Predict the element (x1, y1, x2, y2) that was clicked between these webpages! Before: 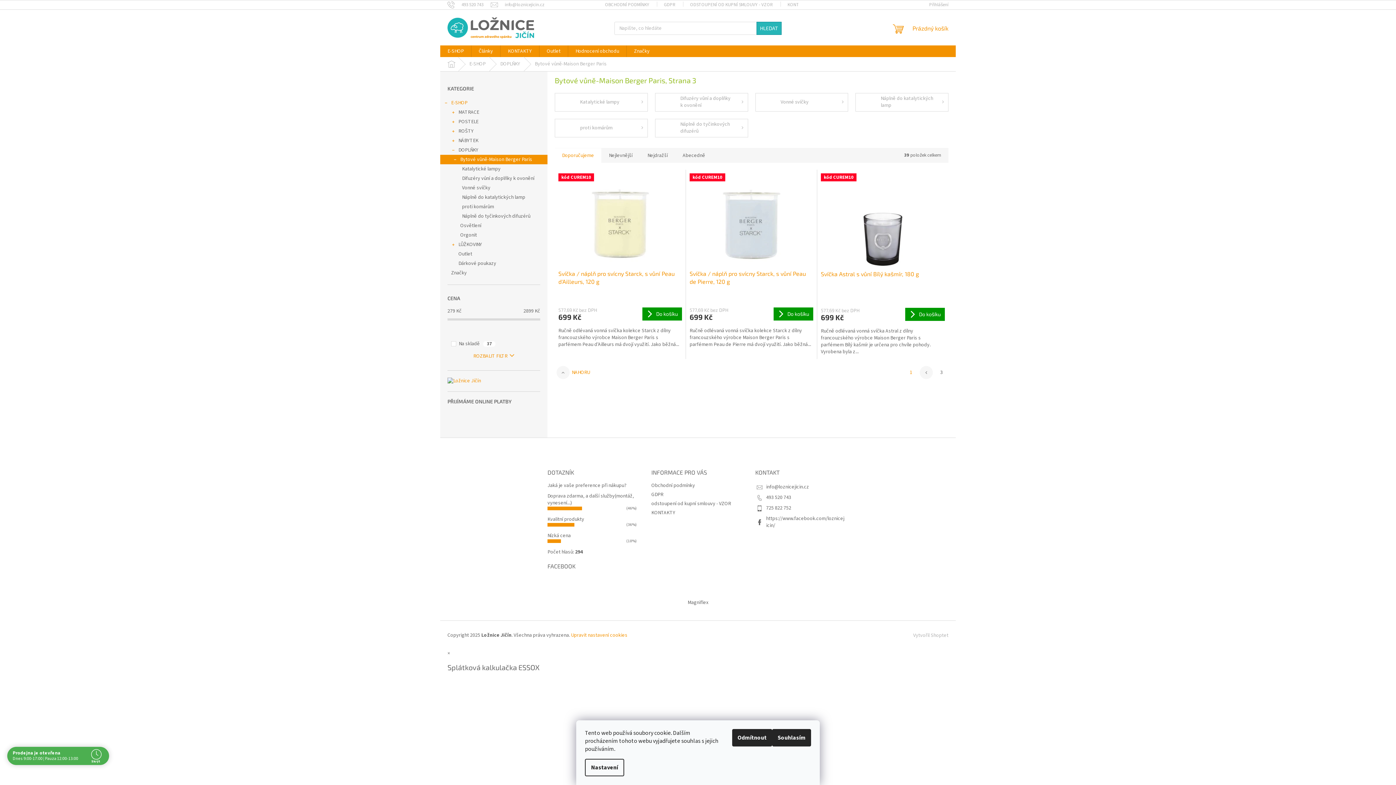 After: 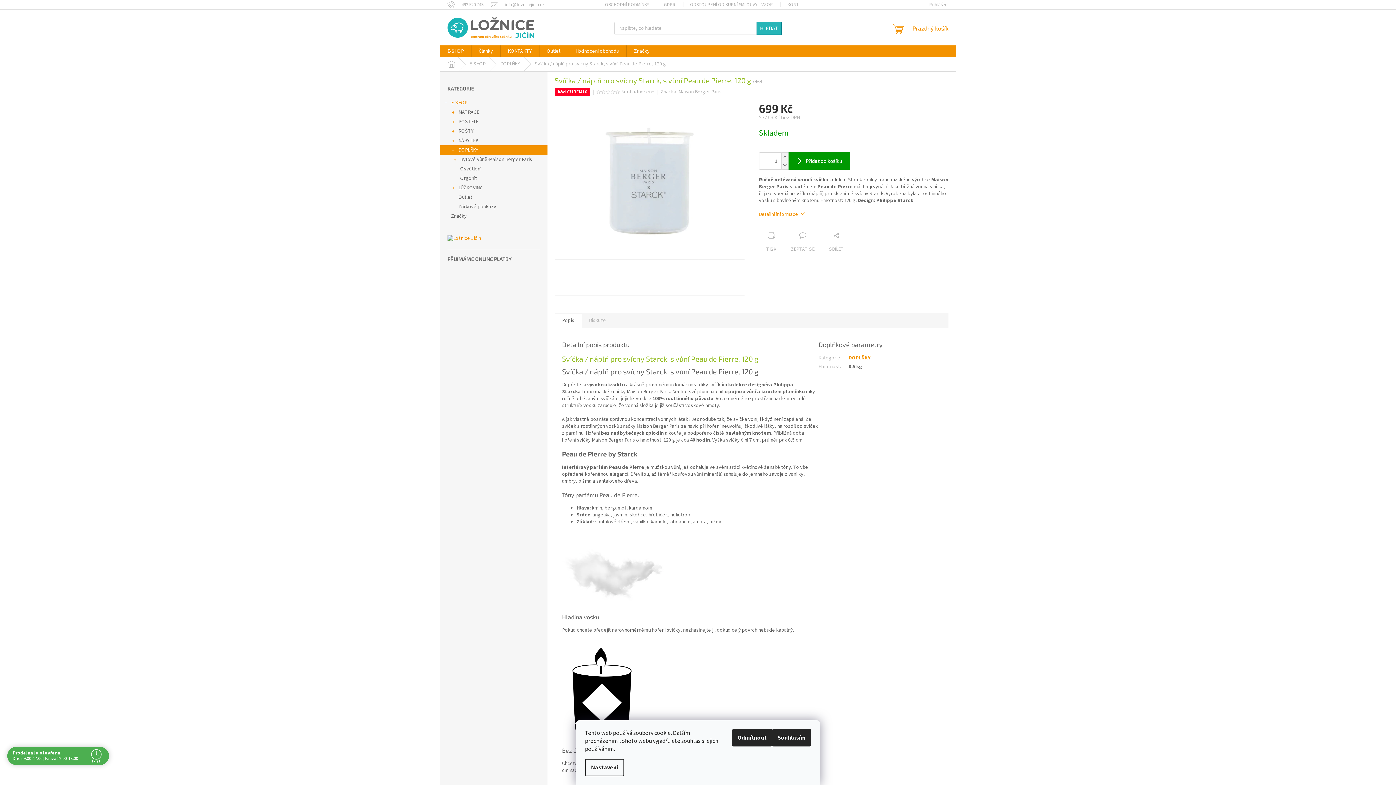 Action: bbox: (689, 269, 813, 286) label: Svíčka / náplň pro svícny Starck, s vůní Peau de Pierre, 120 g